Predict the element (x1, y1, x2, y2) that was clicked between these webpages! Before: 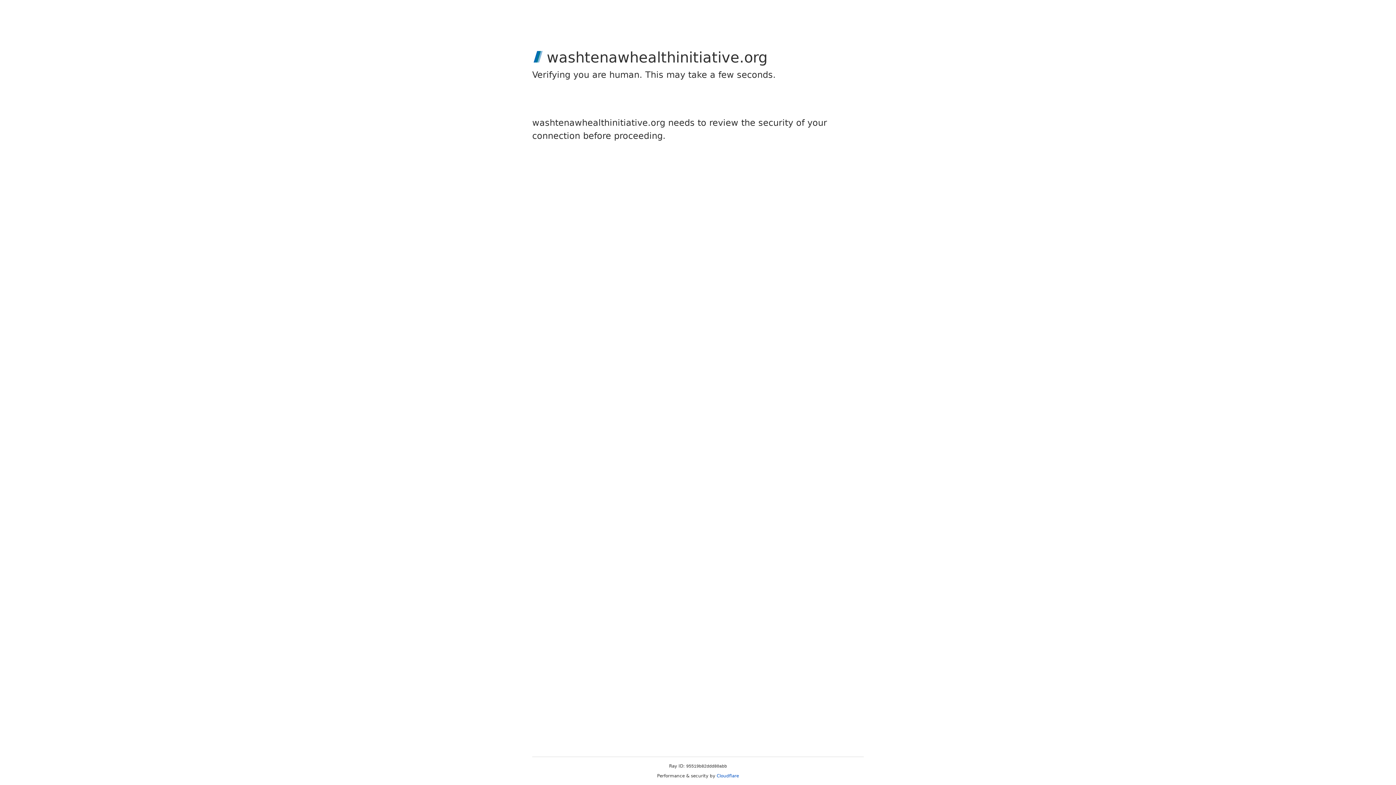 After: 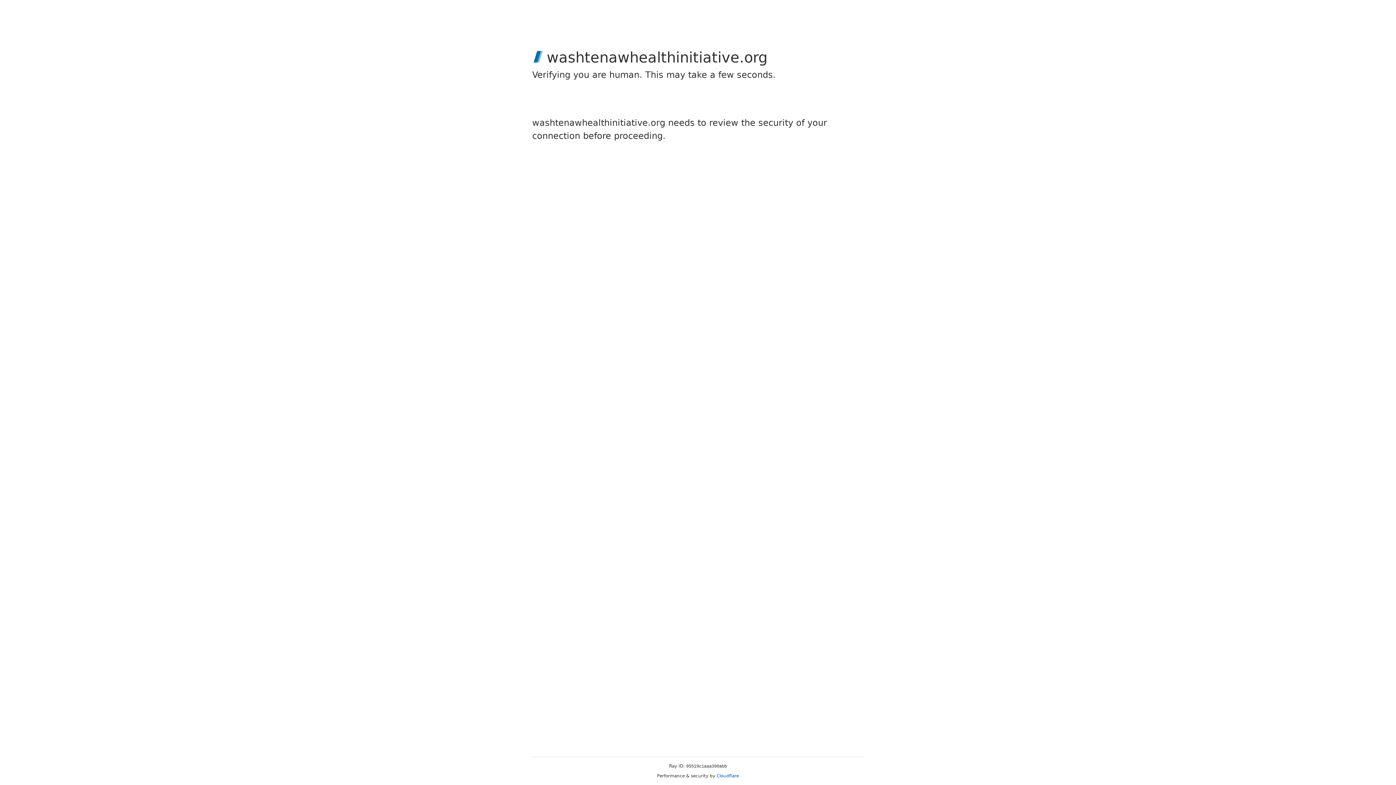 Action: bbox: (716, 773, 739, 778) label: Cloudflare